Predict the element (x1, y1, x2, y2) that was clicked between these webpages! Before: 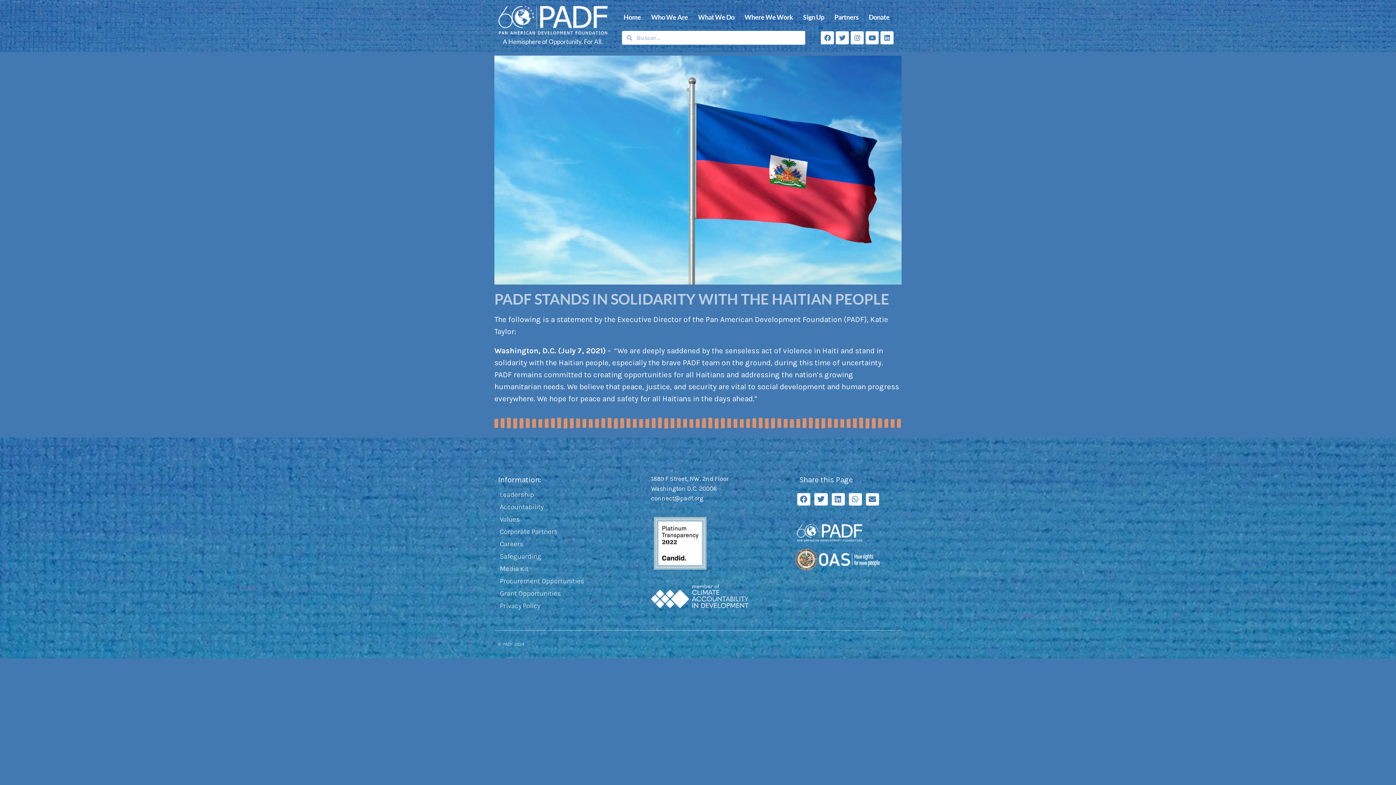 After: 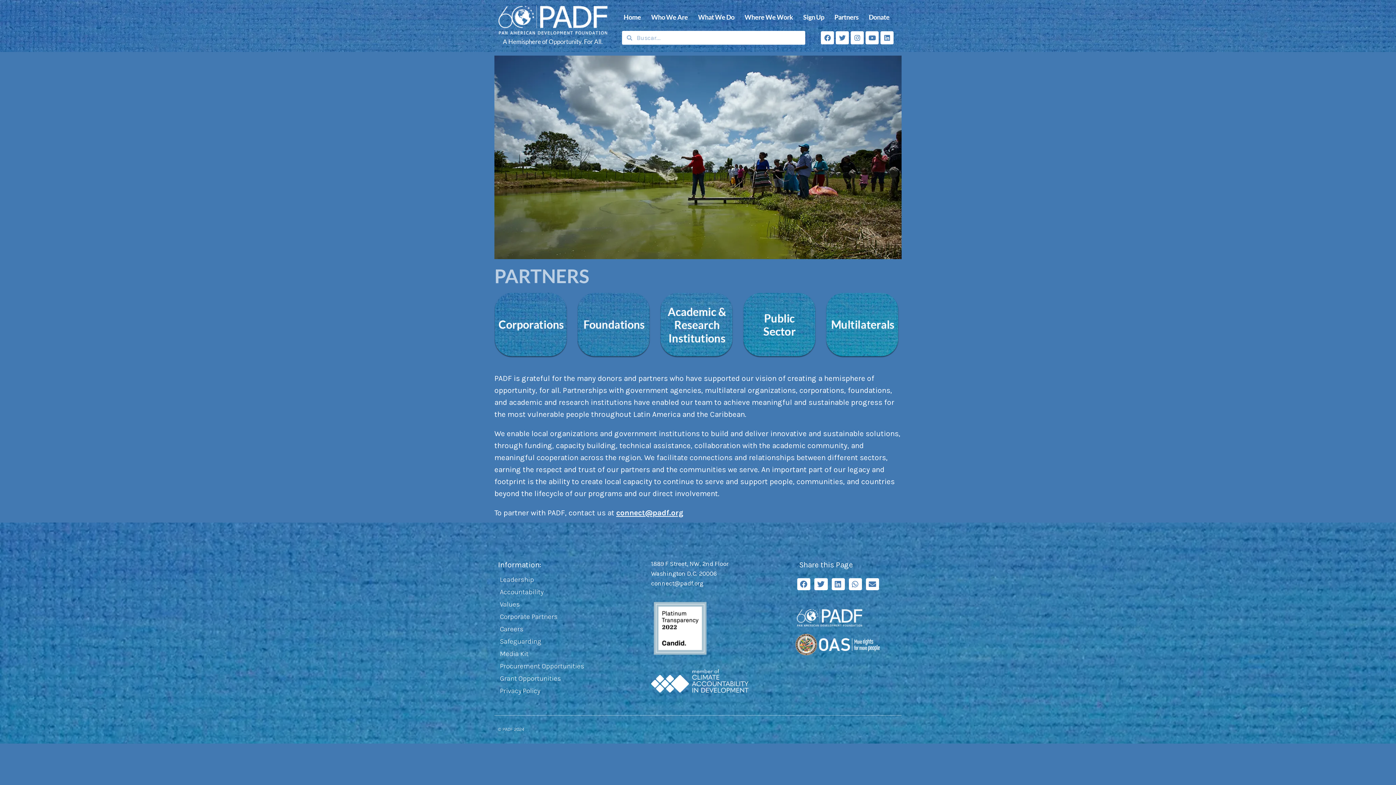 Action: bbox: (829, 8, 863, 25) label: Partners